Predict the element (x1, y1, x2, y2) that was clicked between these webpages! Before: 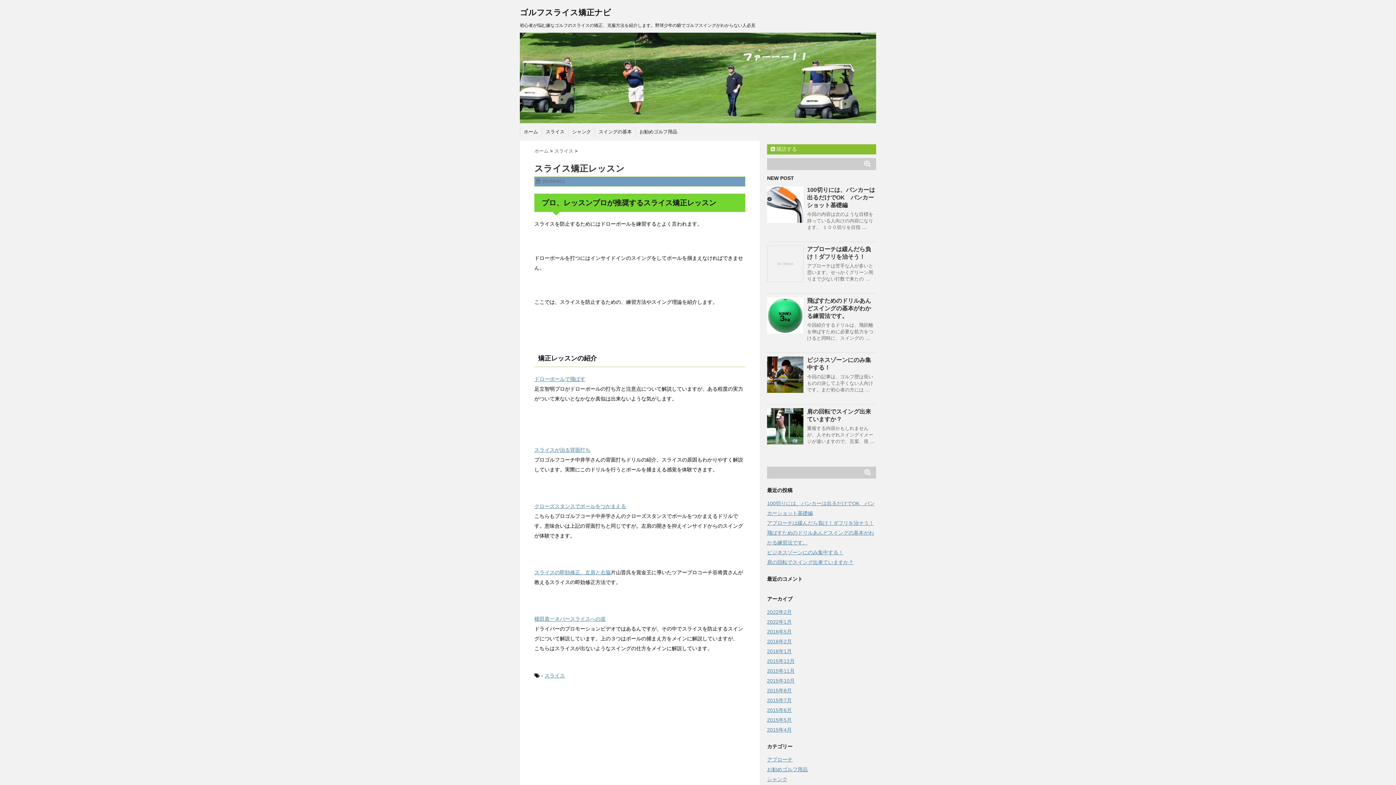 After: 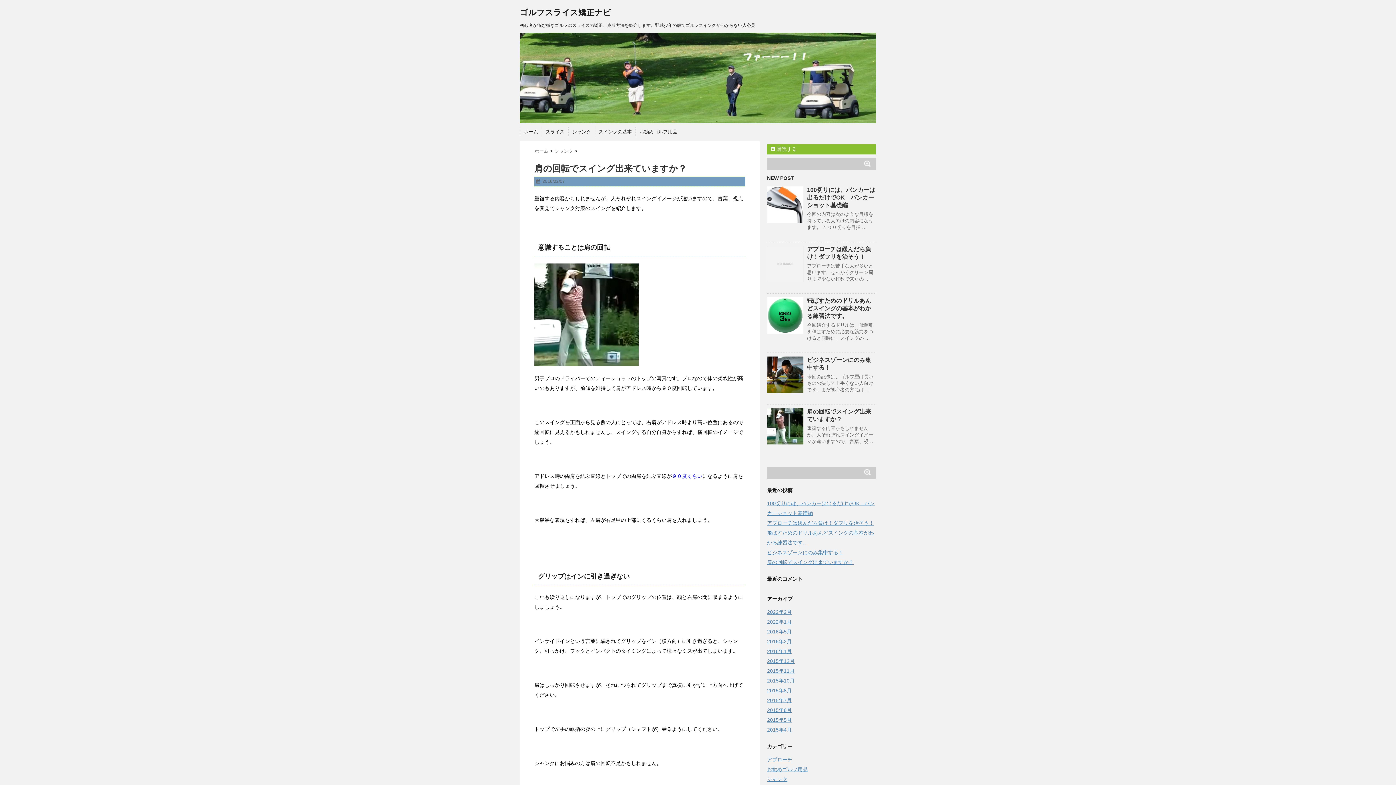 Action: label: 肩の回転でスイング出来ていますか？ bbox: (767, 559, 853, 565)